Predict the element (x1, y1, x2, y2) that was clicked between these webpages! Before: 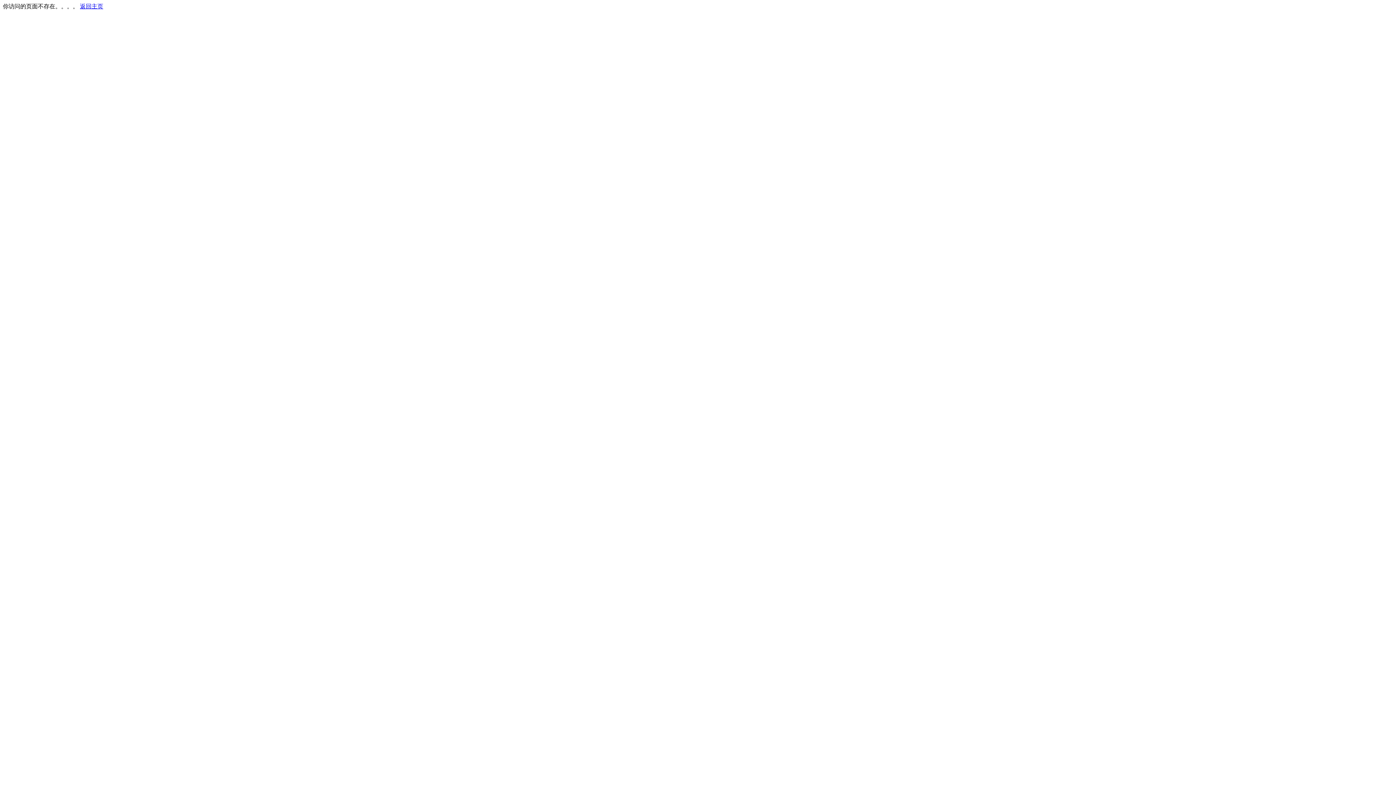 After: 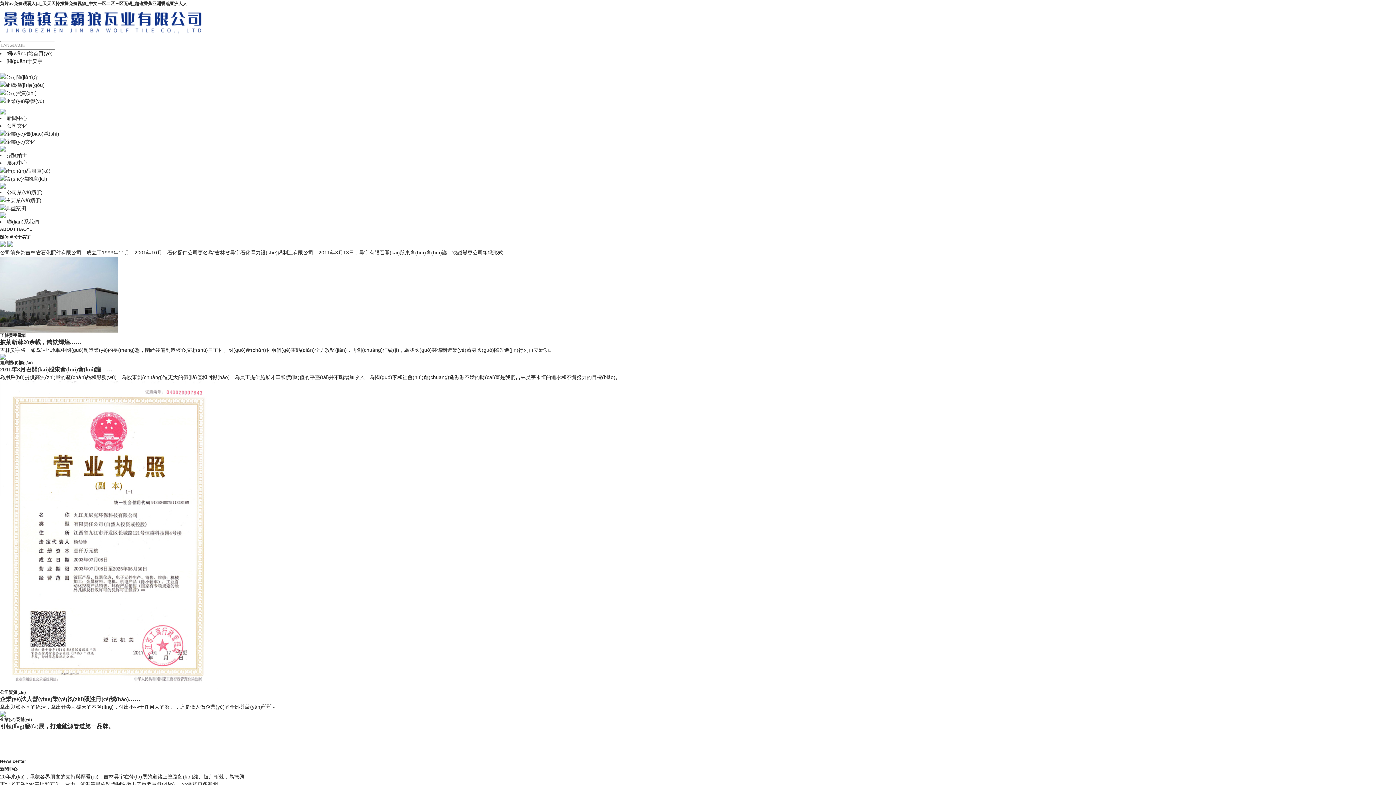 Action: label: 返回主页 bbox: (80, 3, 103, 9)